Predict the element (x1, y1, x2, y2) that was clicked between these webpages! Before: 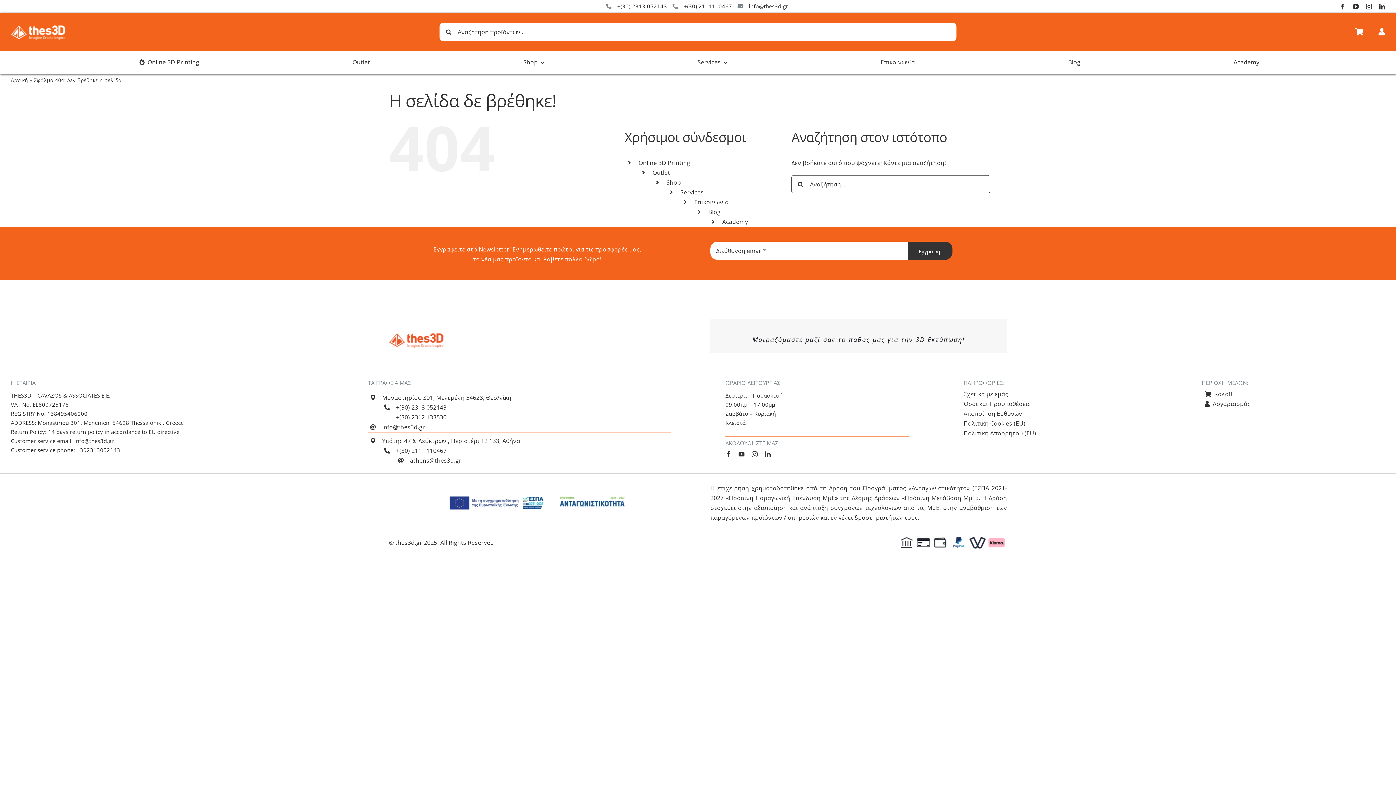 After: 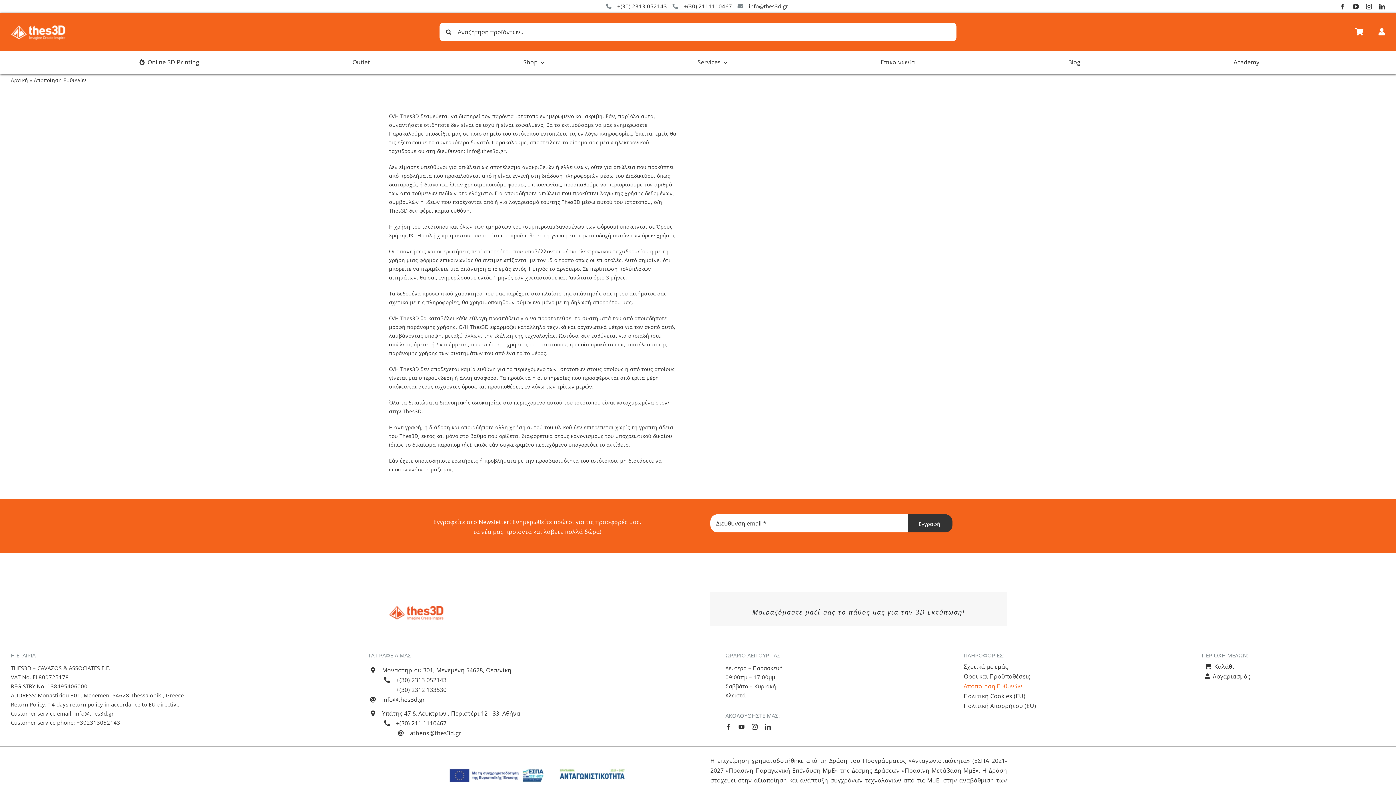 Action: label: Αποποίηση Ευθυνών bbox: (963, 408, 1147, 418)